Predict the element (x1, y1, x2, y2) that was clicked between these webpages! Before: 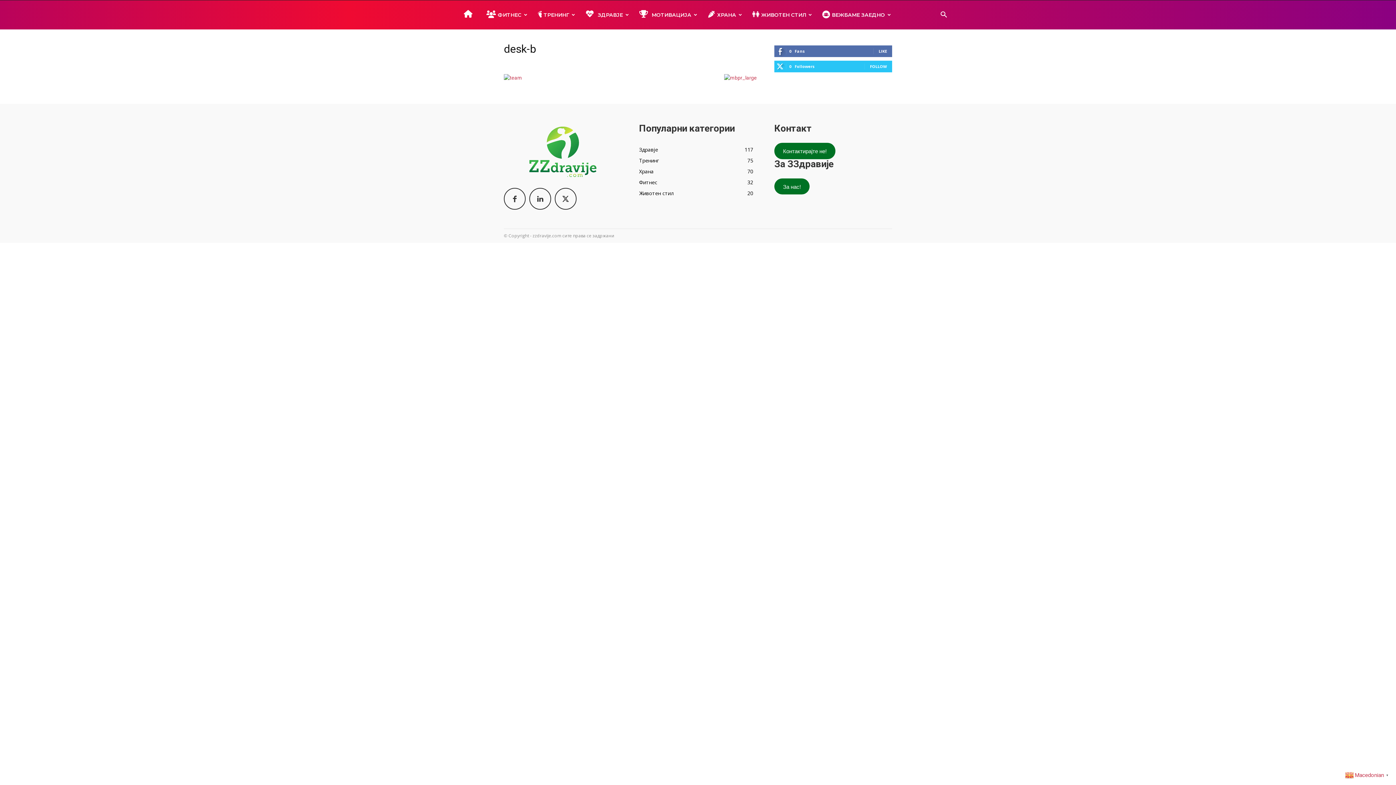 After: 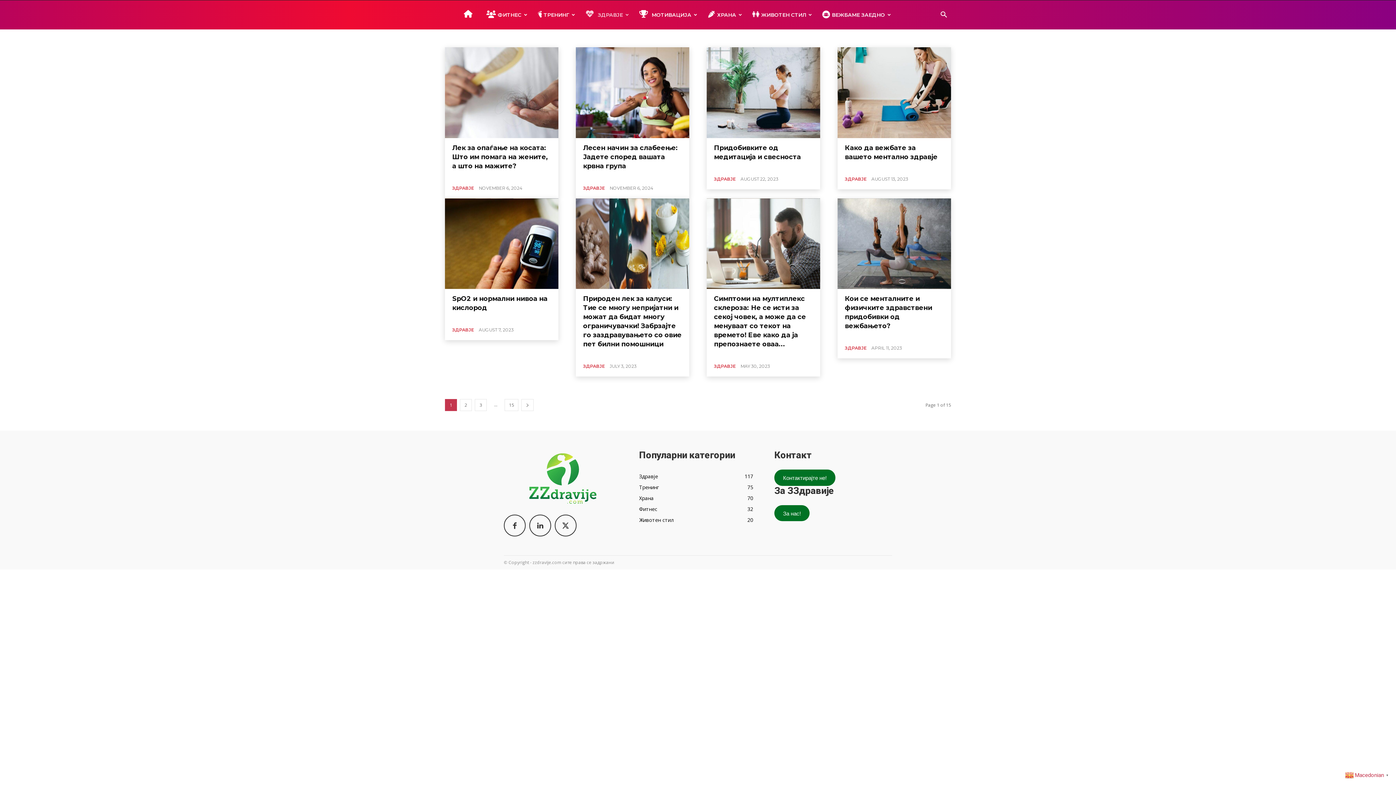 Action: label: Здравје
117 bbox: (639, 146, 658, 153)